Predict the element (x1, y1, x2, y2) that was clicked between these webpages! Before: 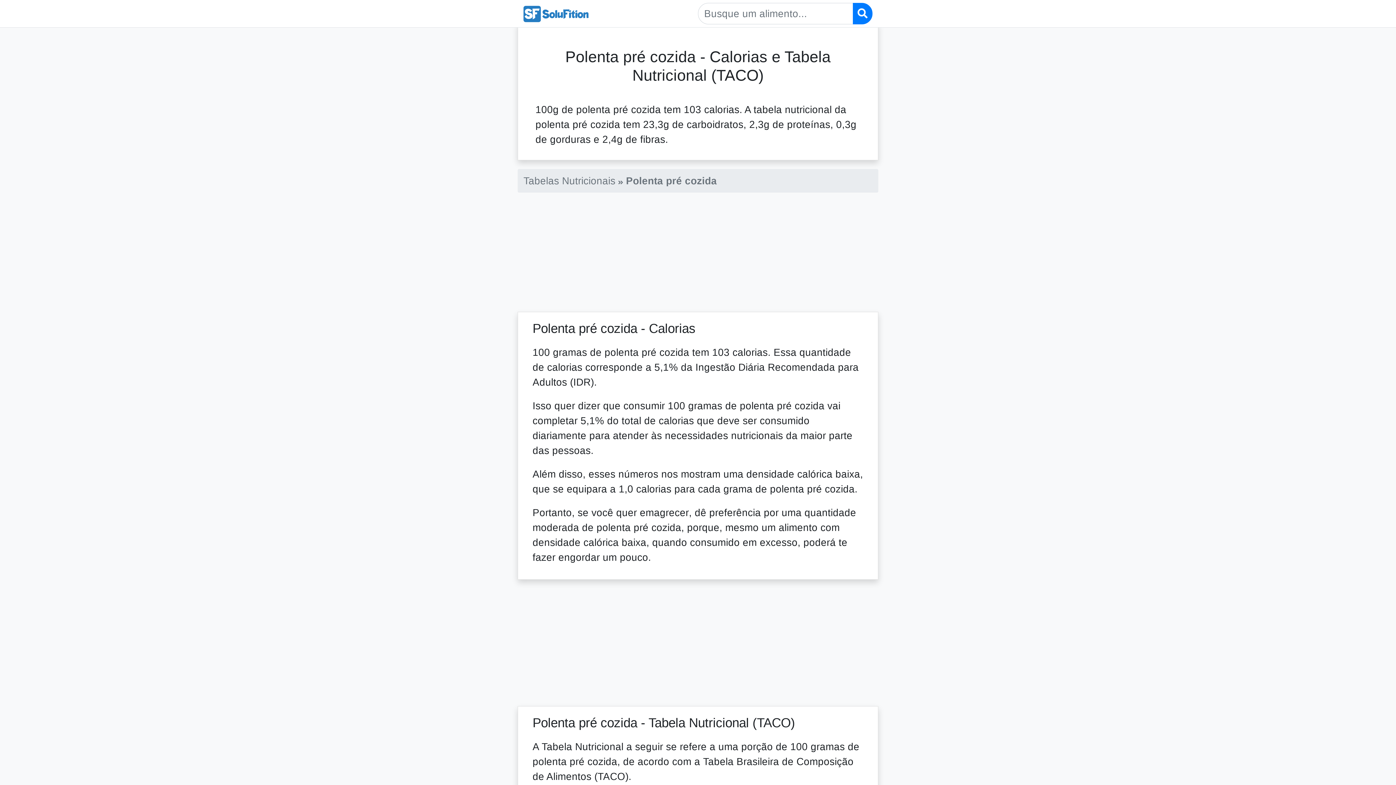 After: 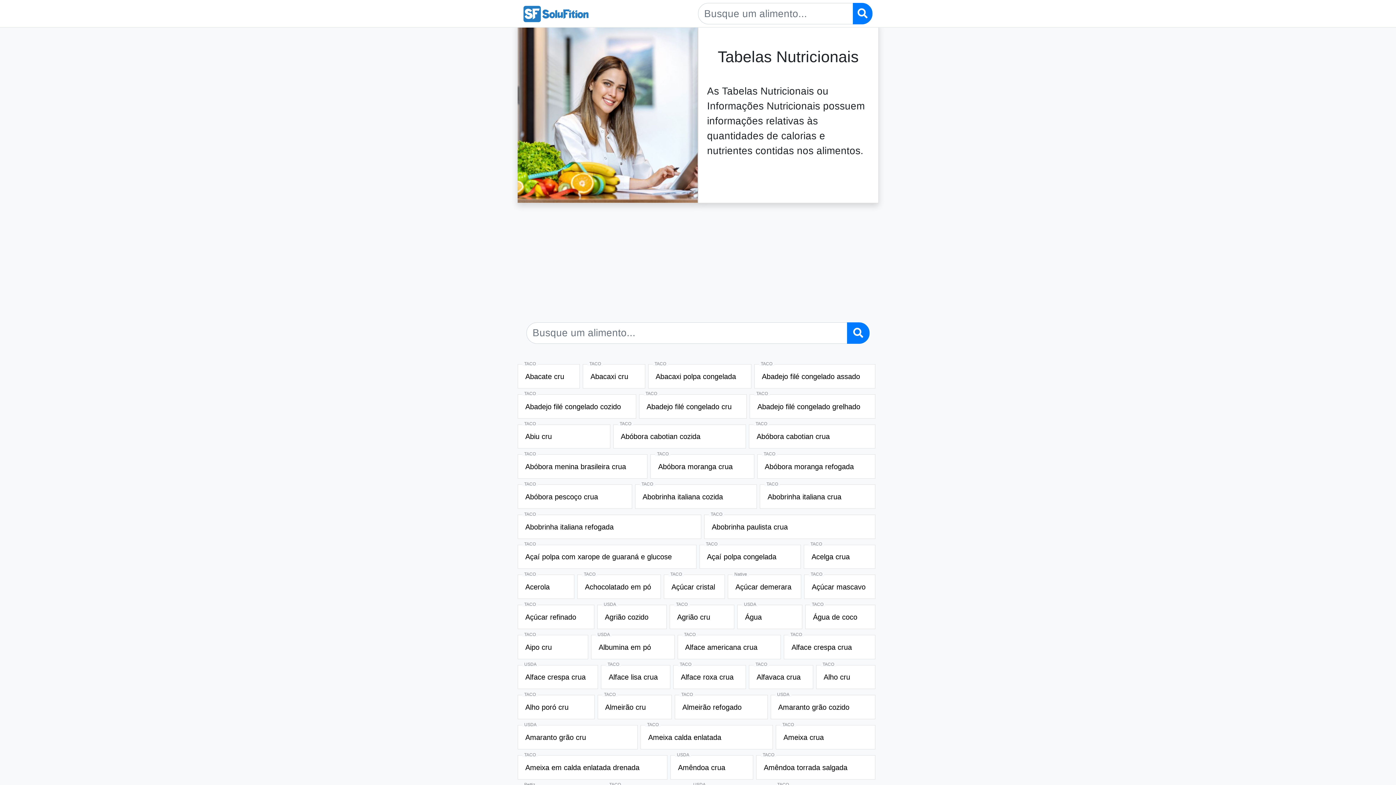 Action: bbox: (523, 5, 589, 22)